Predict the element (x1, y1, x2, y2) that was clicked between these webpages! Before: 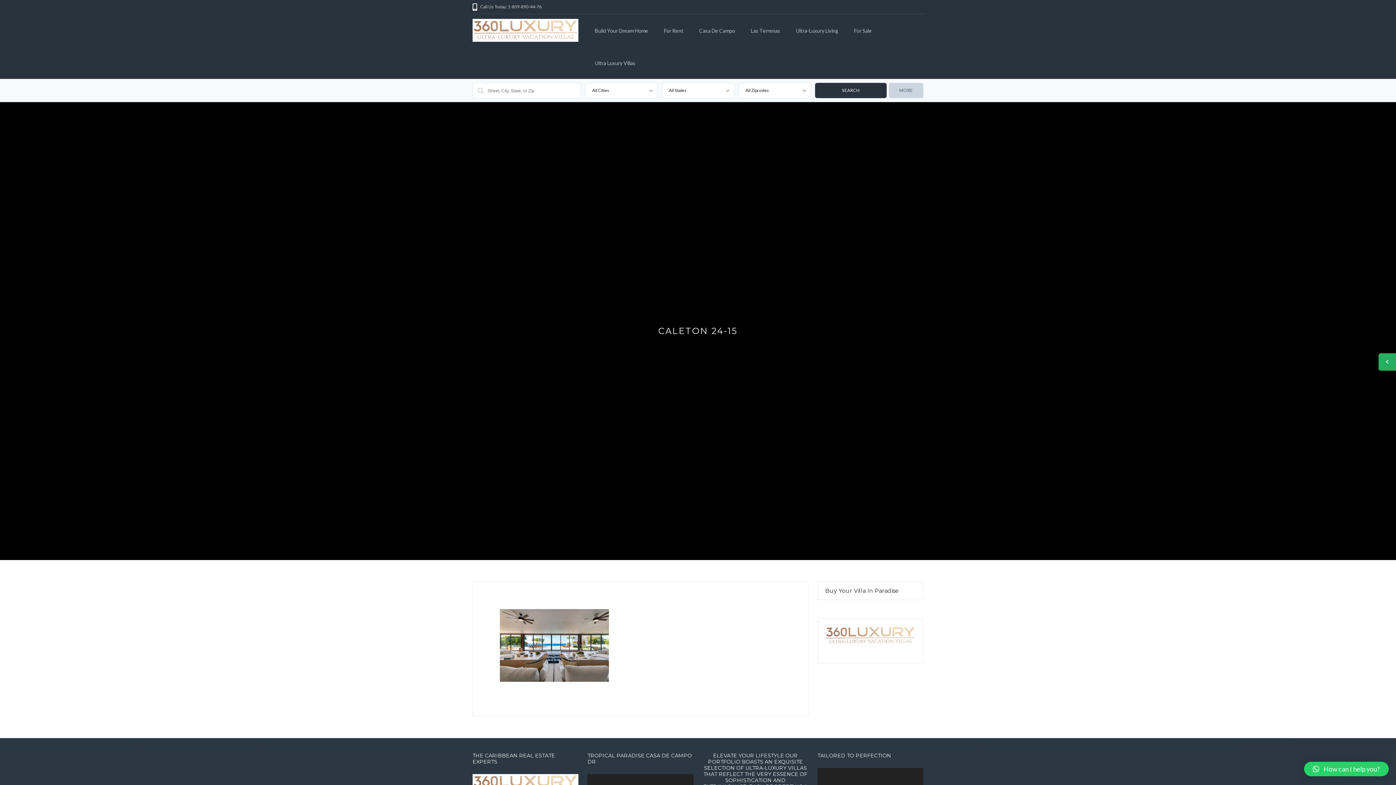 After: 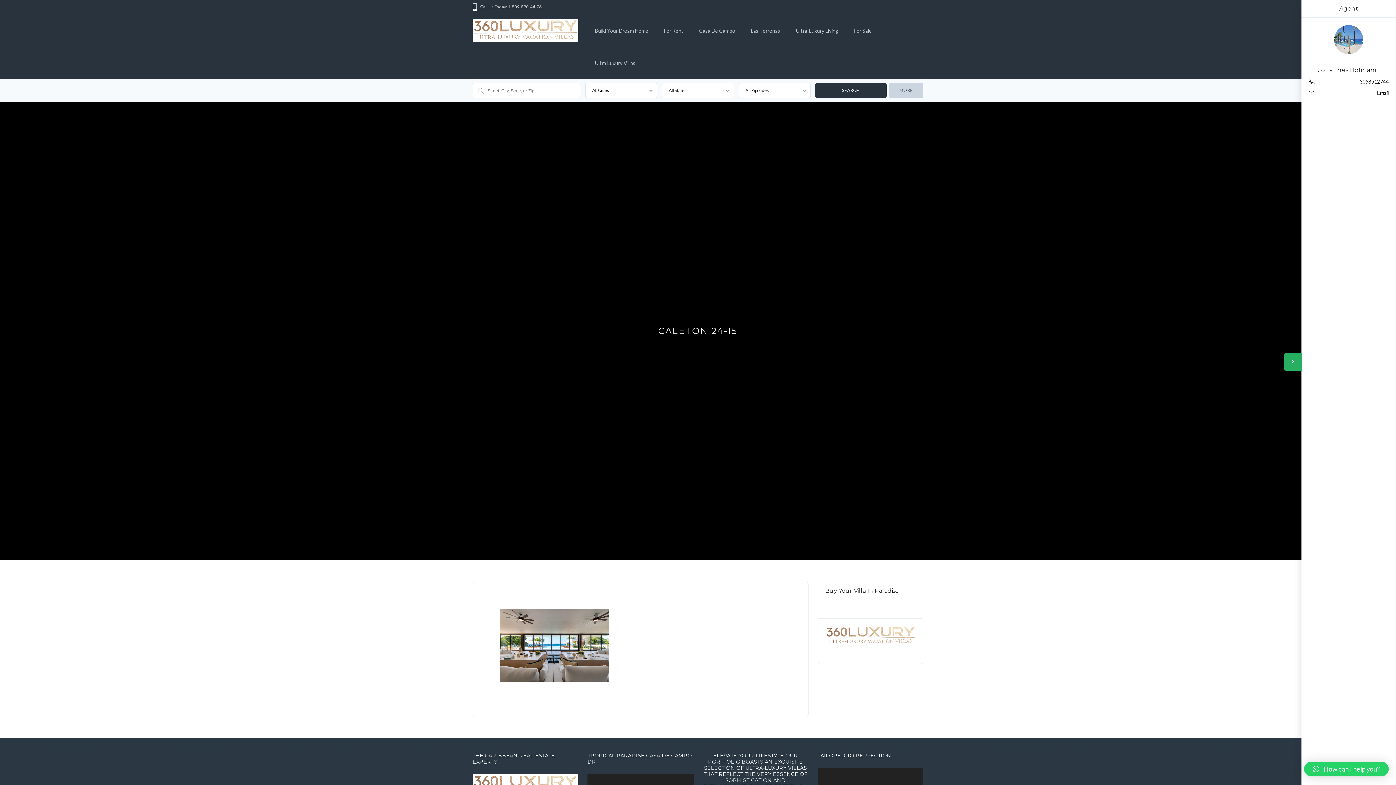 Action: bbox: (1378, 353, 1396, 370)